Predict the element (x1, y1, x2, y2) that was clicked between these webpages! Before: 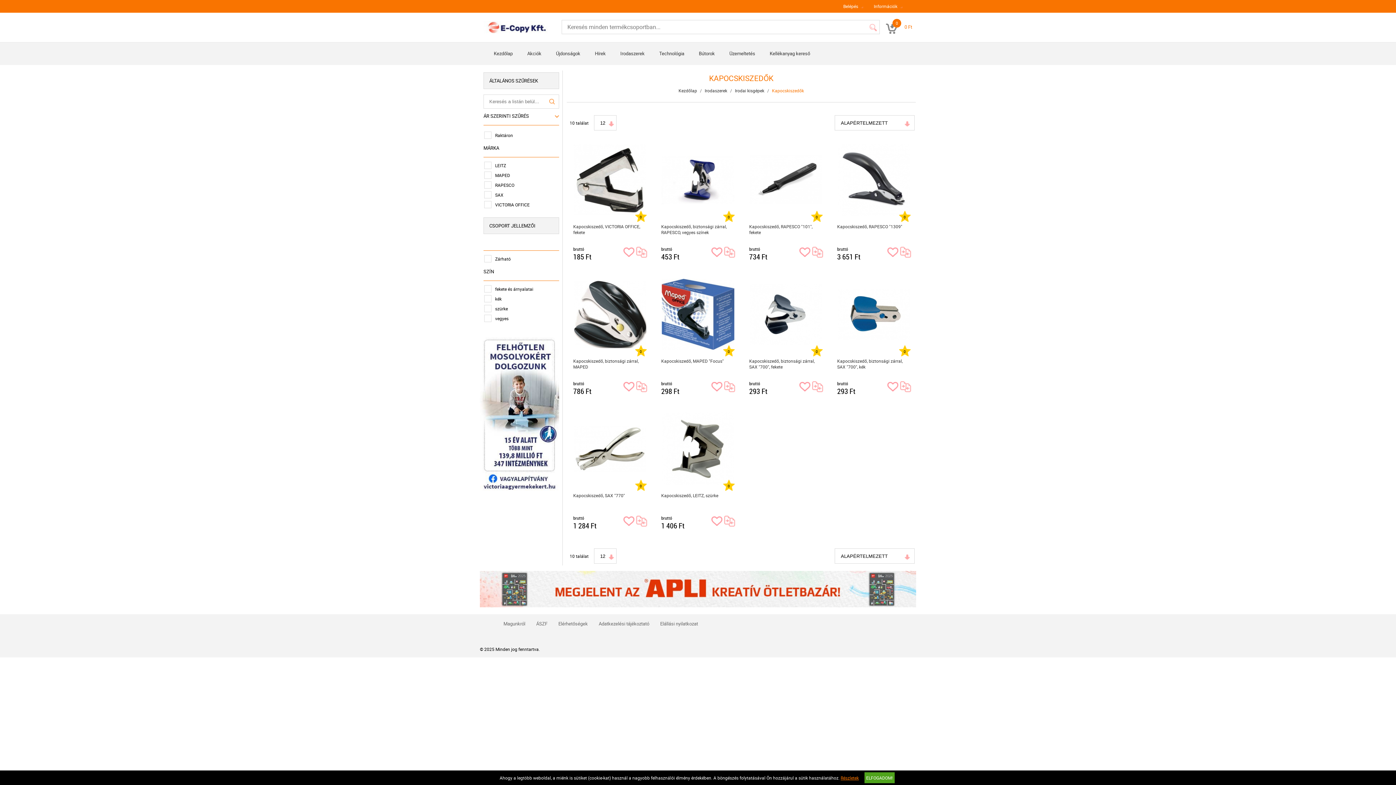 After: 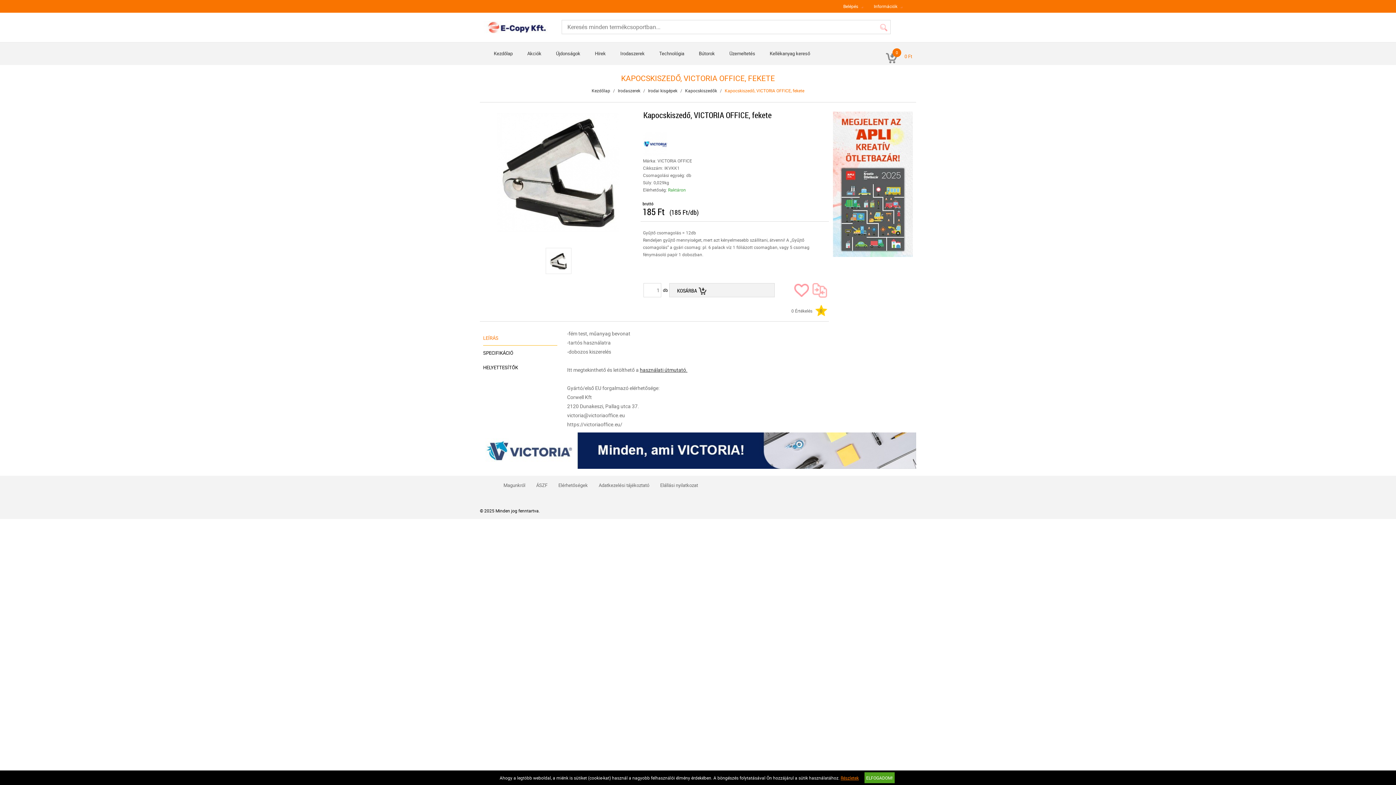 Action: bbox: (573, 223, 647, 241) label: Kapocskiszedő, VICTORIA OFFICE, fekete